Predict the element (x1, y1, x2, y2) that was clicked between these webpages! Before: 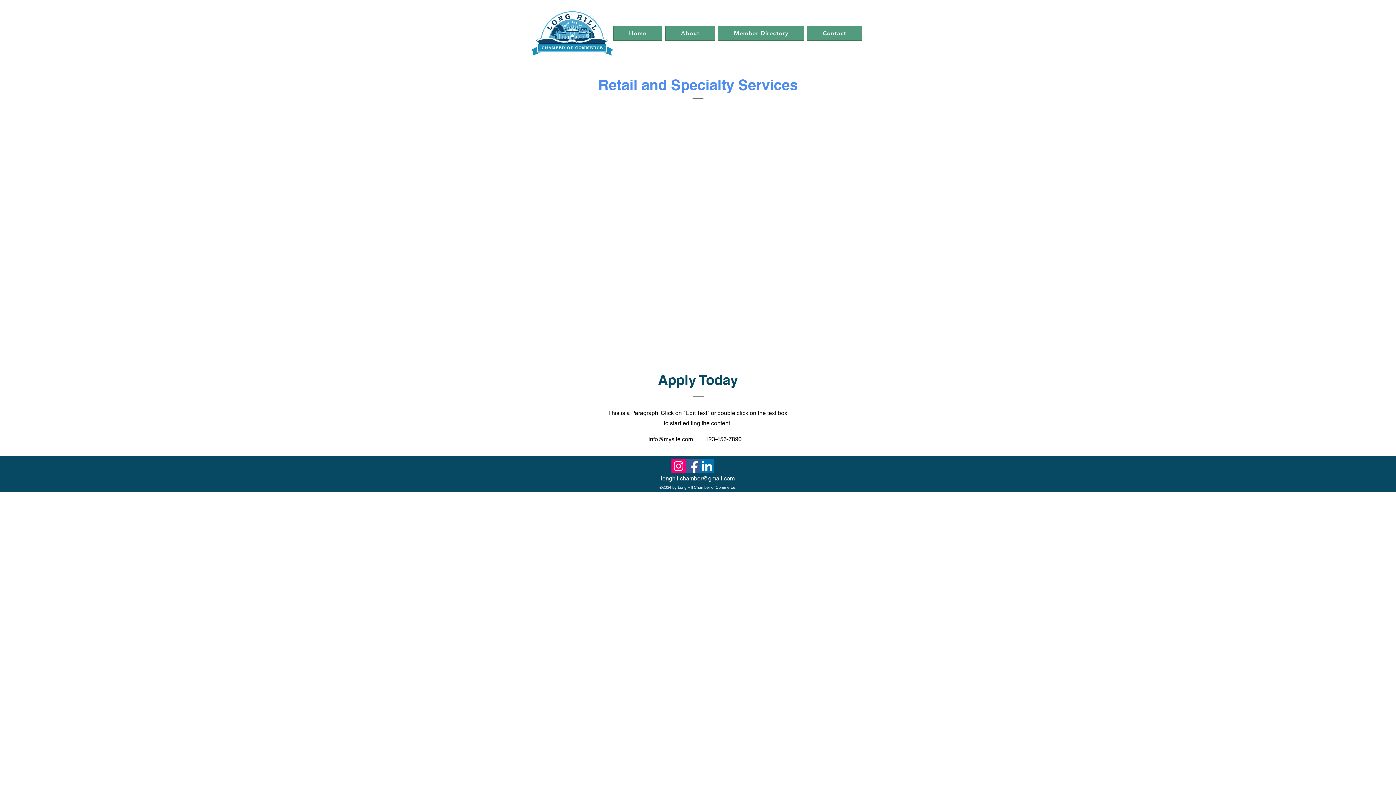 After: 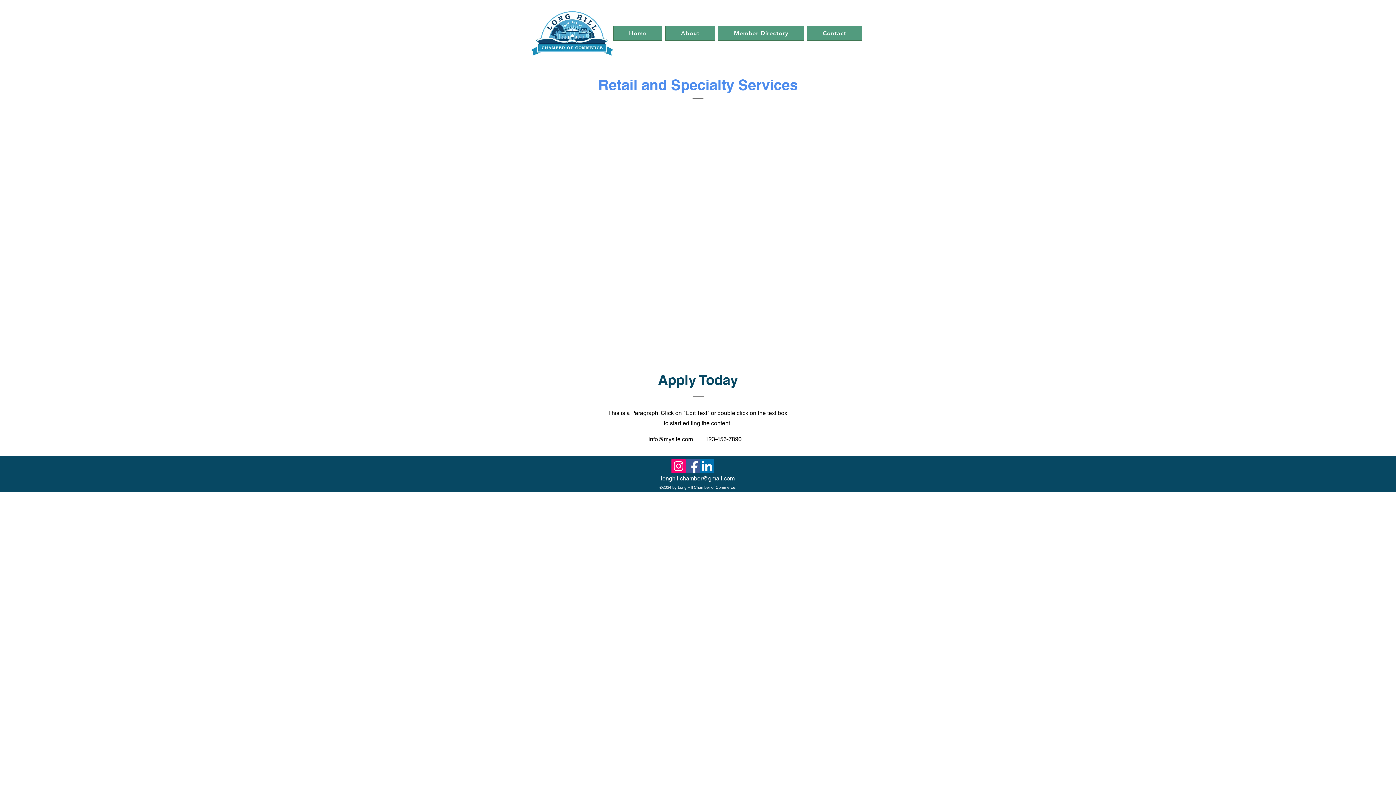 Action: bbox: (671, 459, 685, 473) label: Instagram